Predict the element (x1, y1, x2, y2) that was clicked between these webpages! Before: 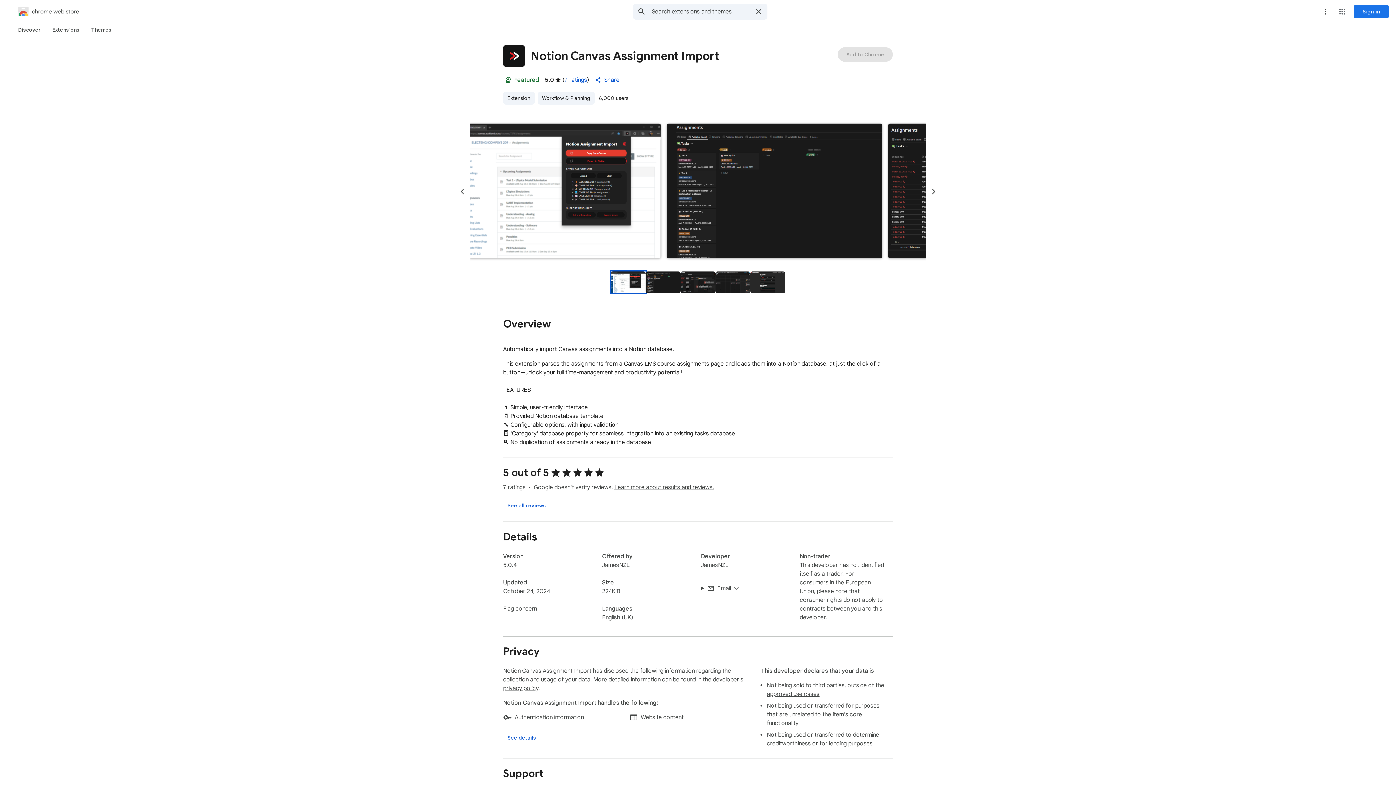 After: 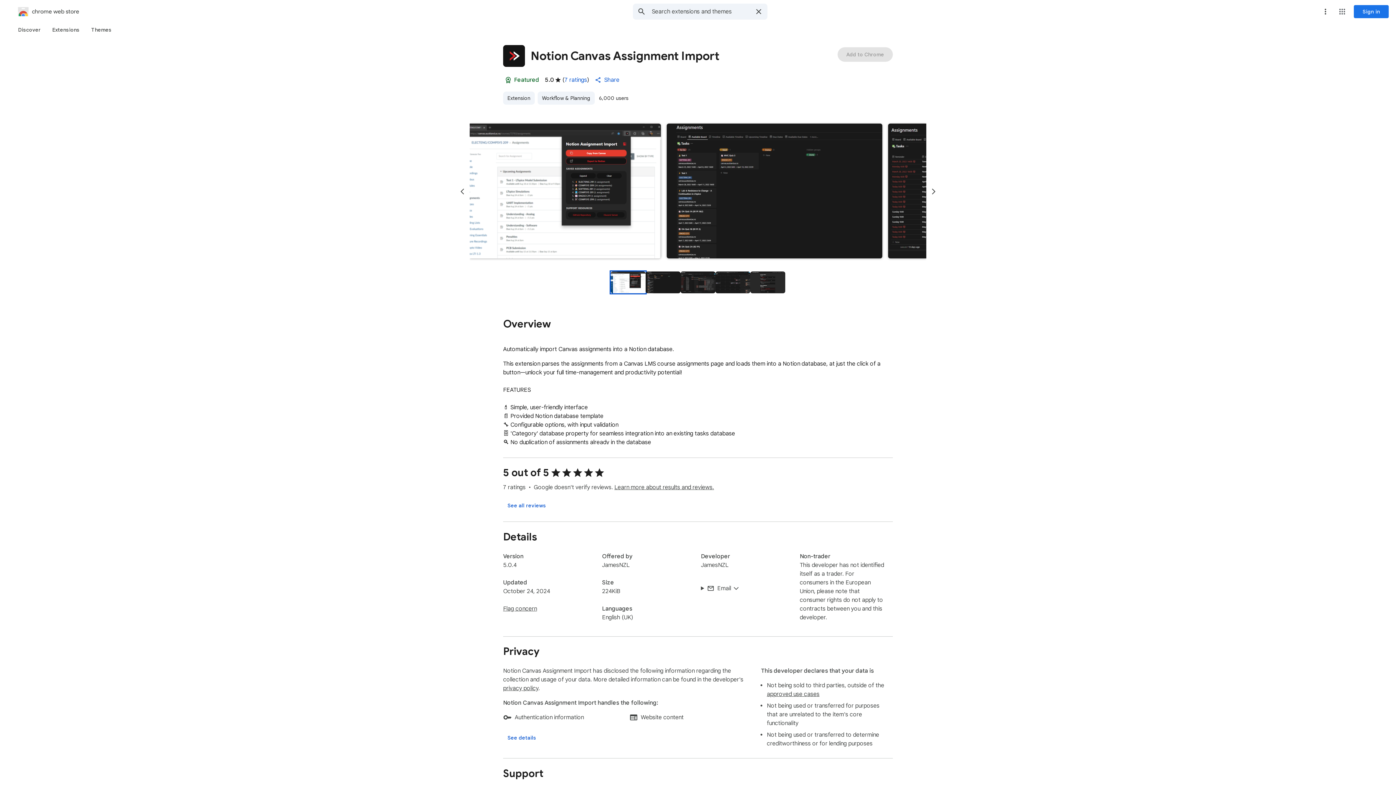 Action: bbox: (750, 271, 785, 293) label: Preview slide 5 for Notion Canvas Assignment Import